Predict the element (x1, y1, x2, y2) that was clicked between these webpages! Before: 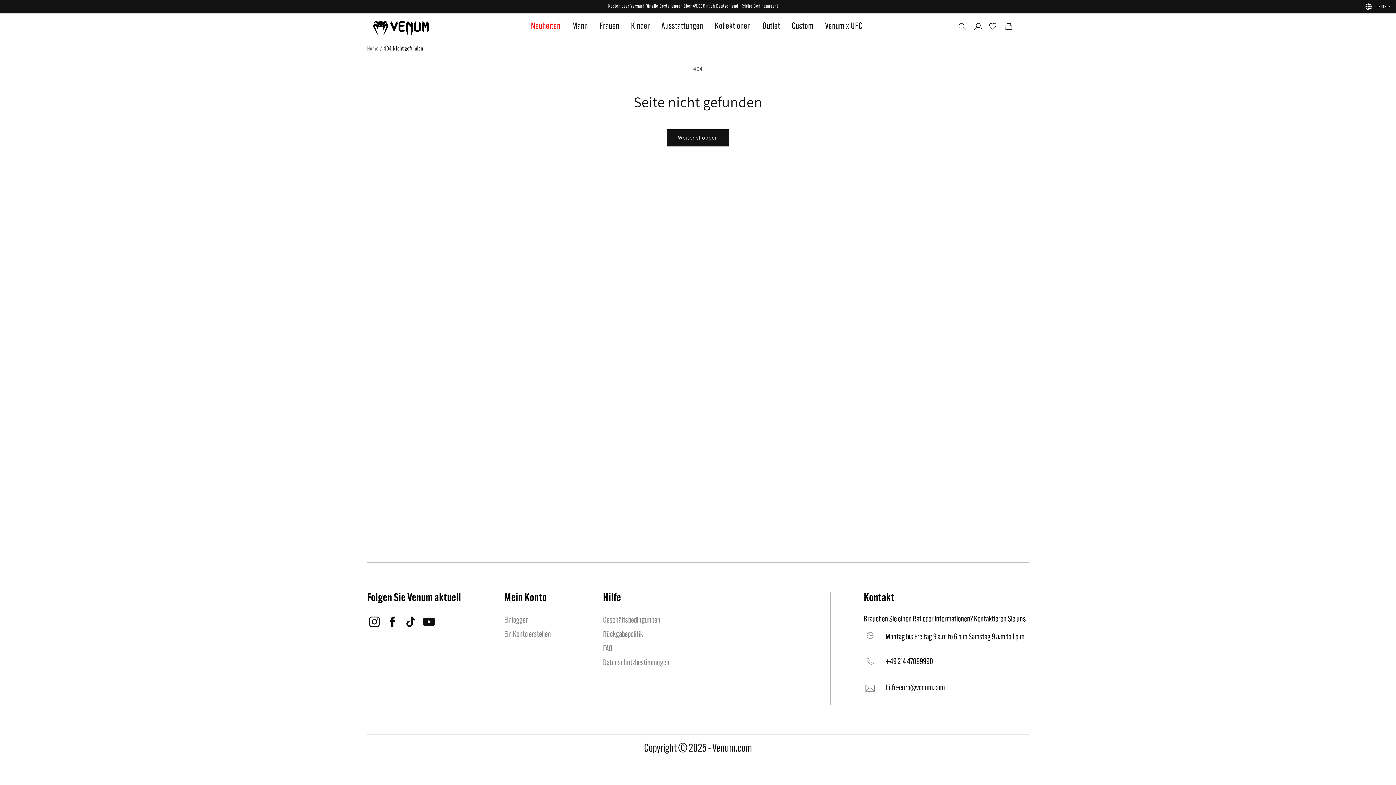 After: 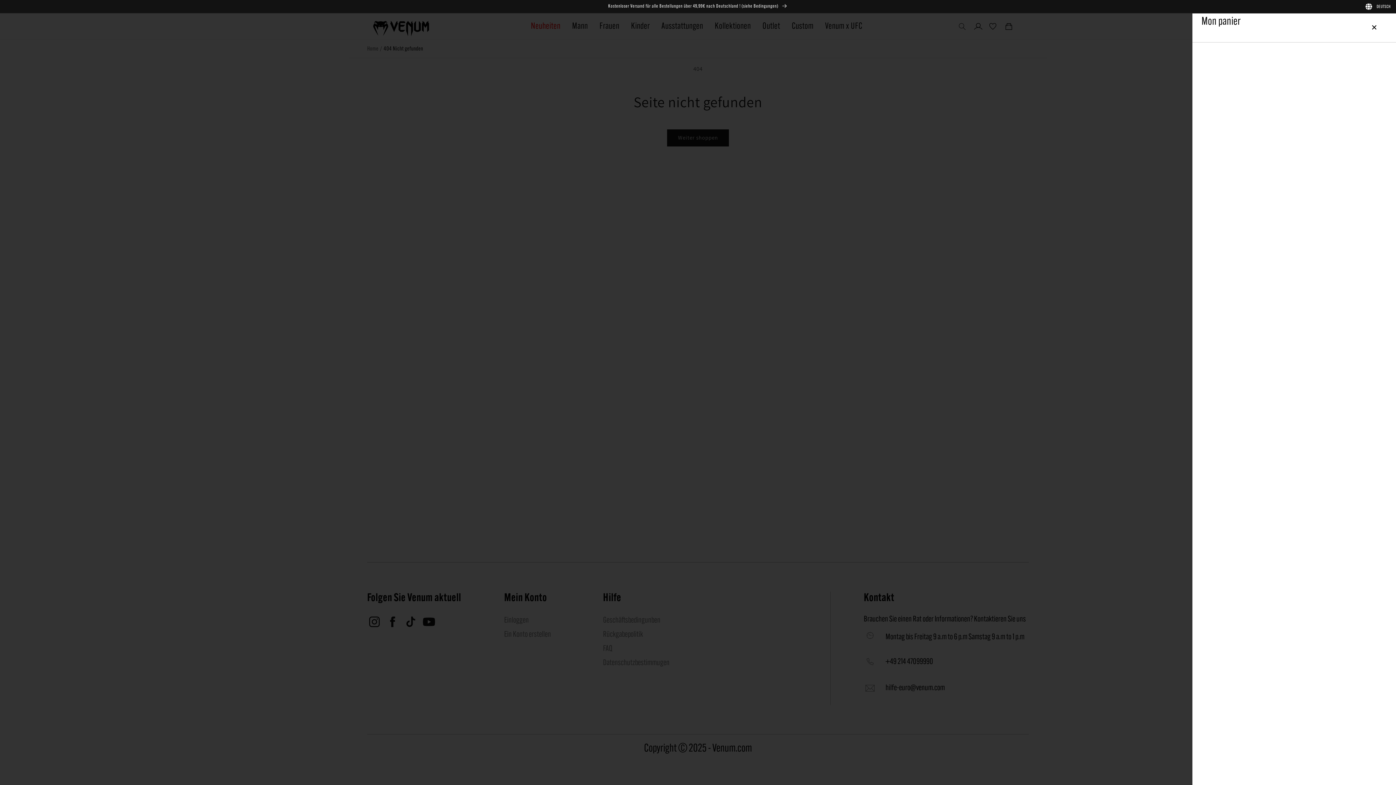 Action: label: Warenkorb bbox: (1001, 18, 1017, 34)